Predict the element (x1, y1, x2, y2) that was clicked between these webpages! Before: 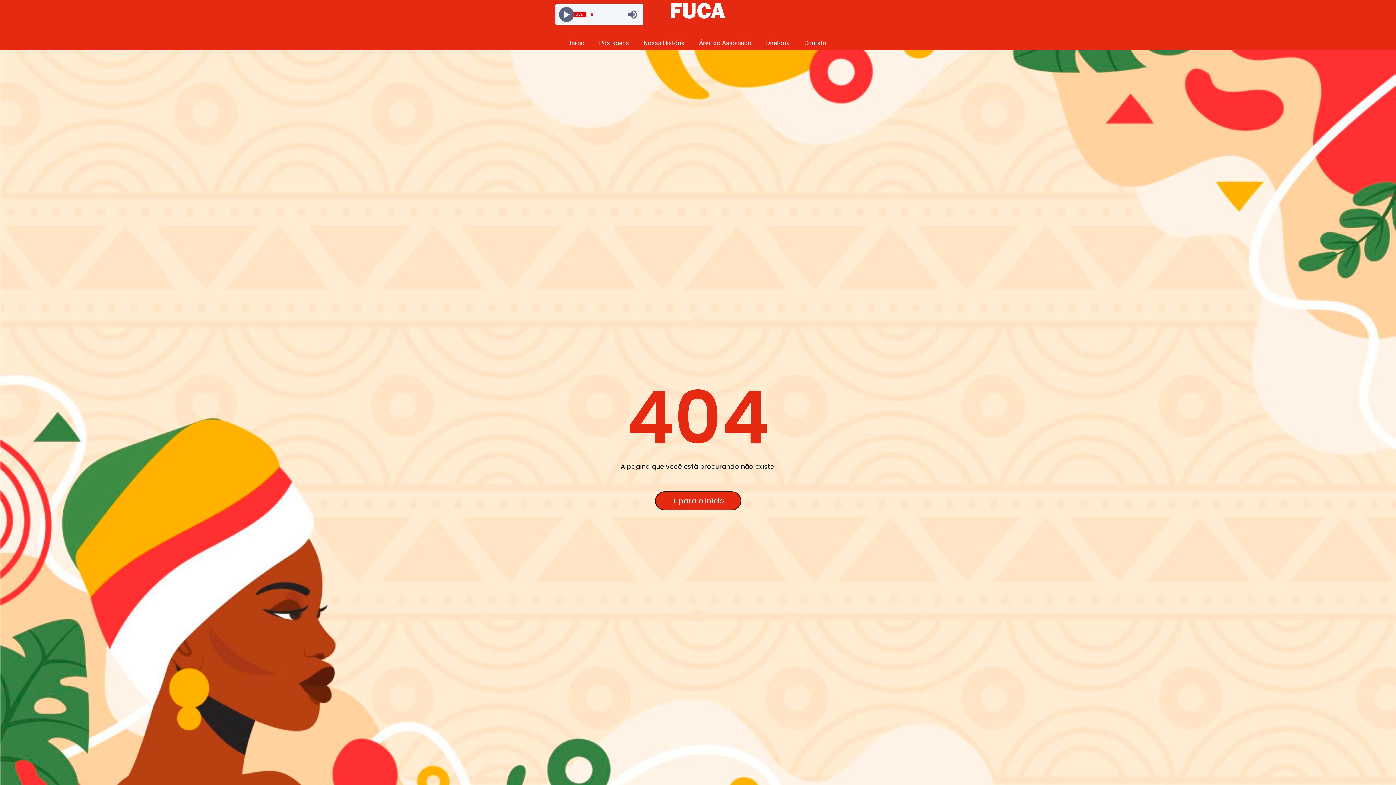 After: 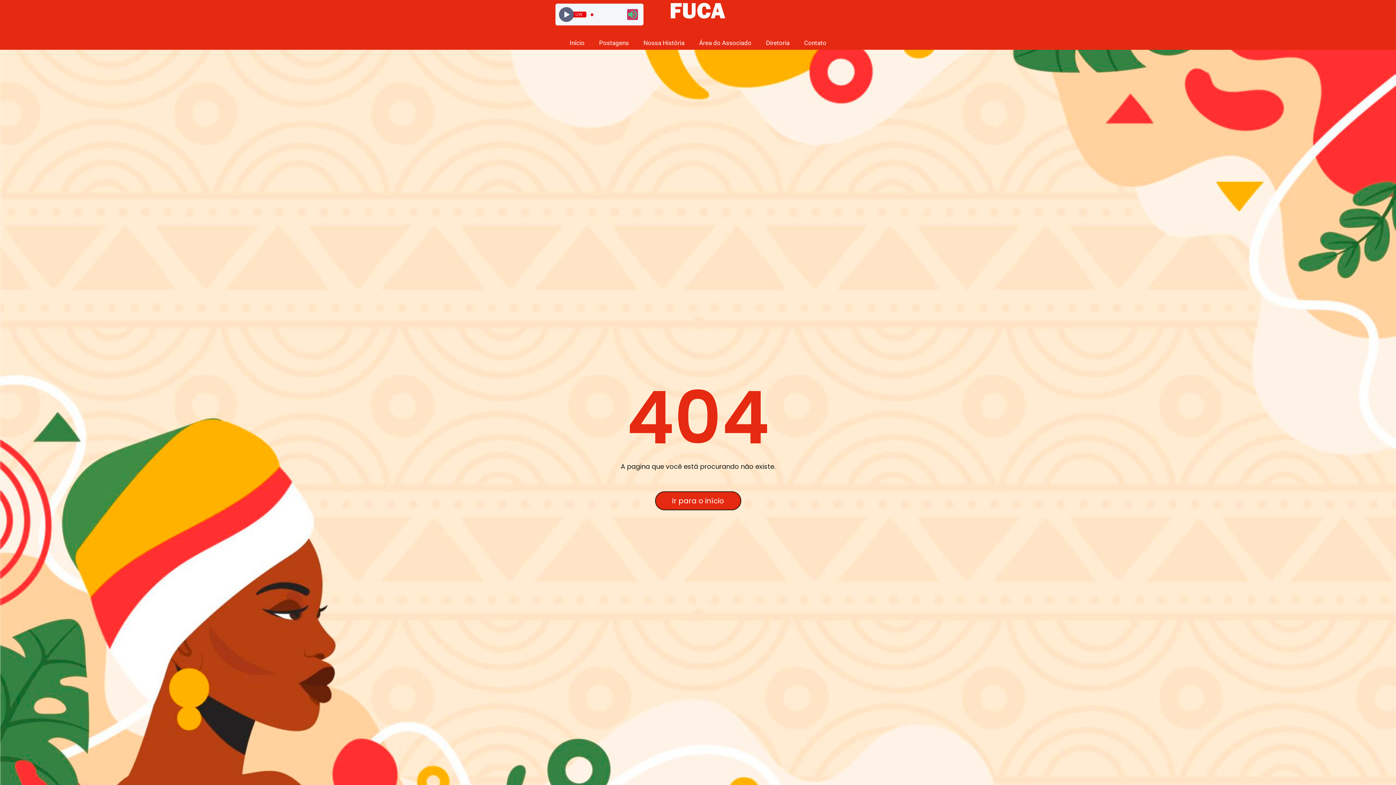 Action: bbox: (627, 9, 638, 20)